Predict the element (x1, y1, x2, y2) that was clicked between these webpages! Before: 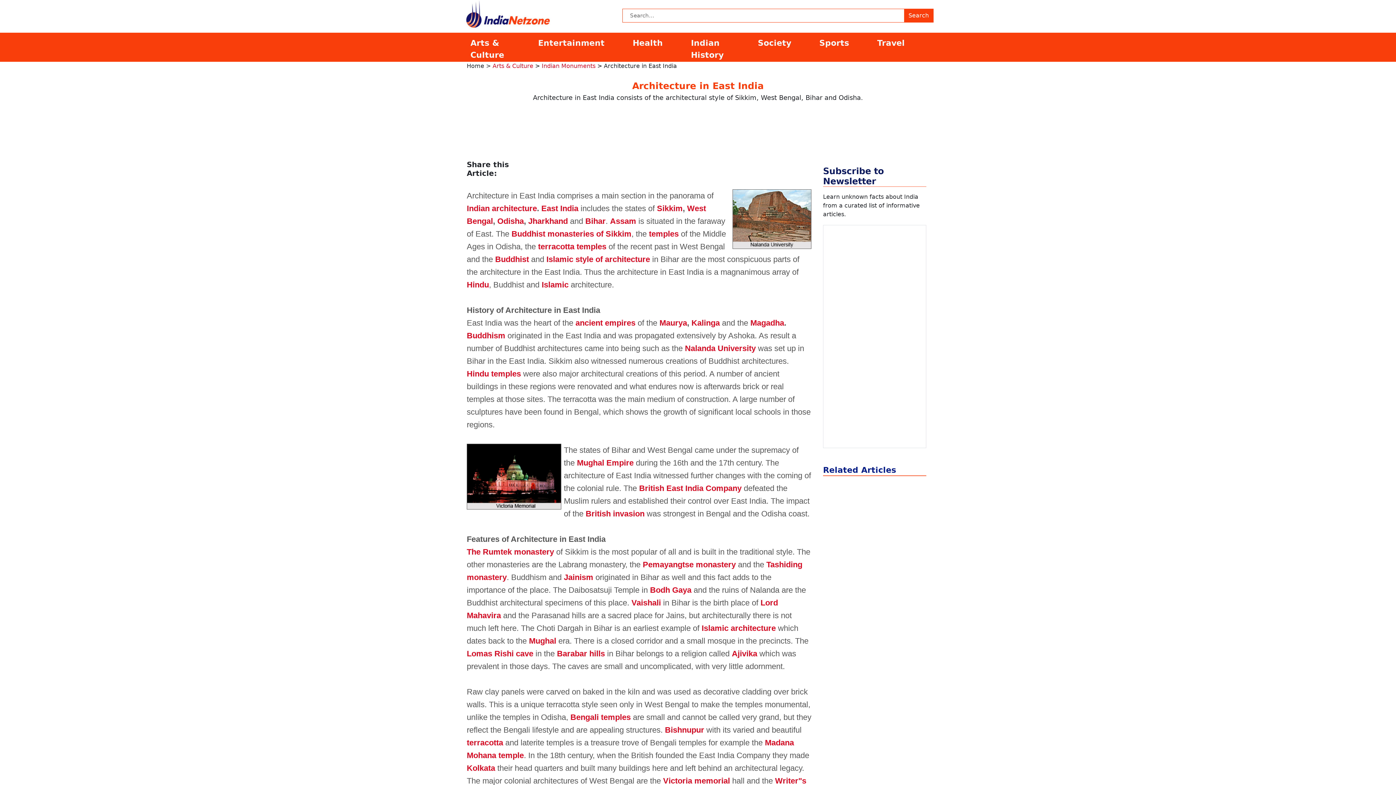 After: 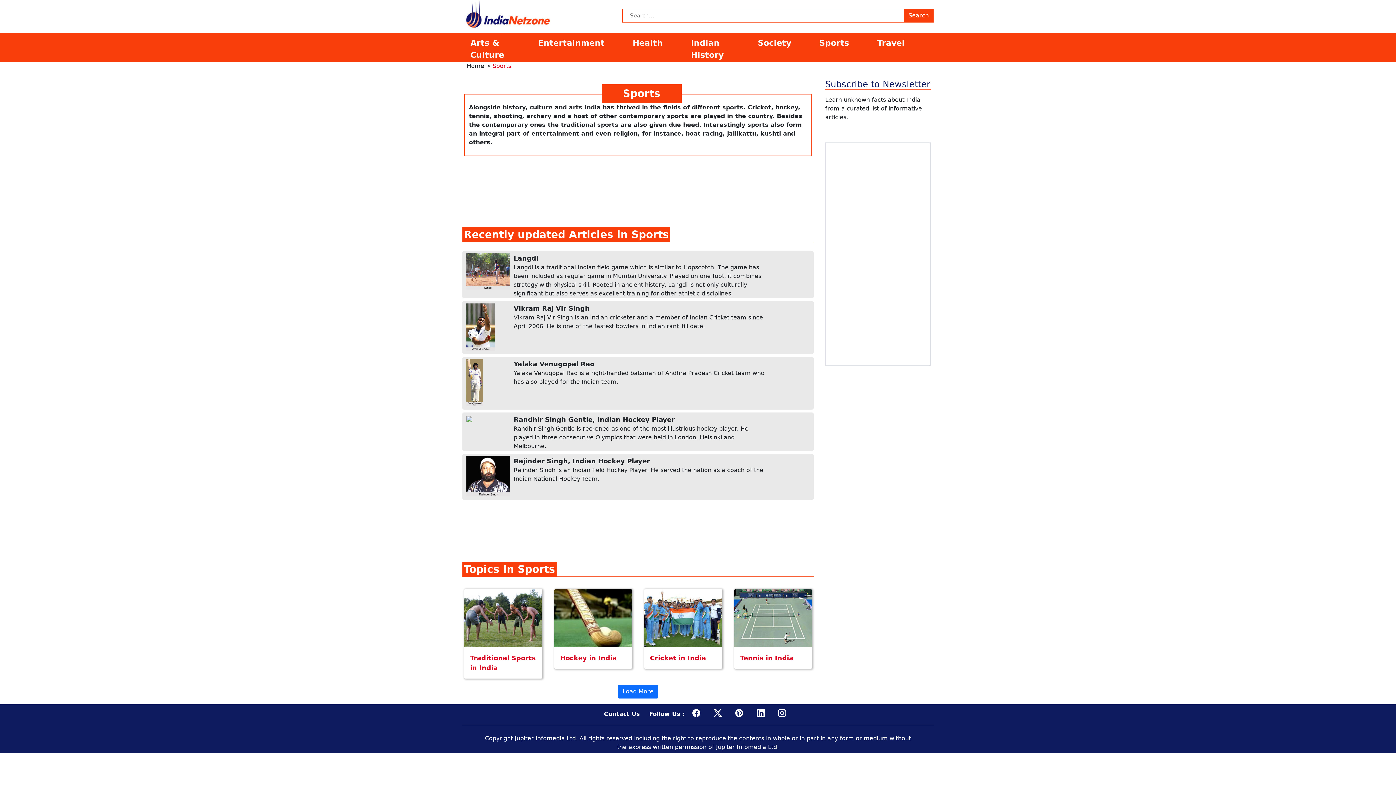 Action: label: Sports bbox: (815, 36, 873, 49)